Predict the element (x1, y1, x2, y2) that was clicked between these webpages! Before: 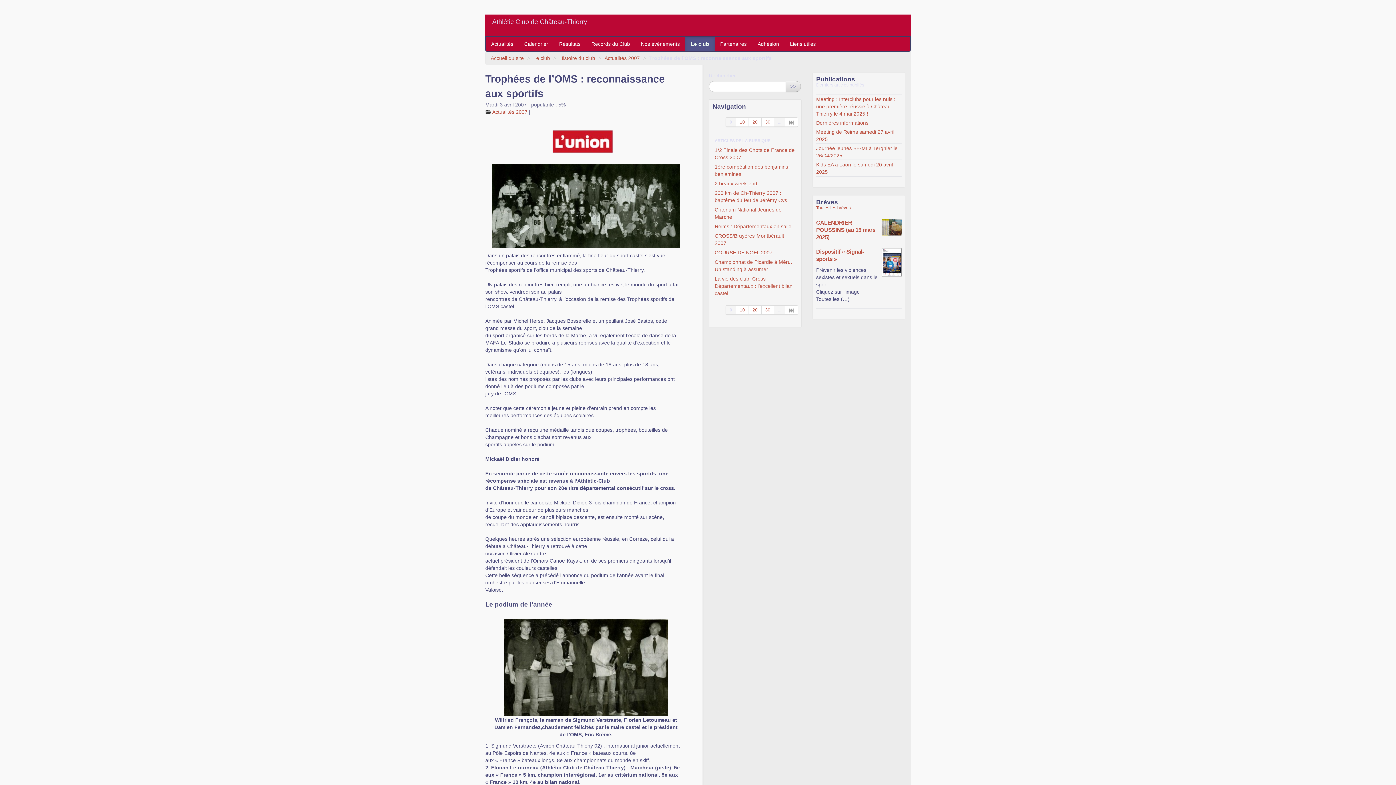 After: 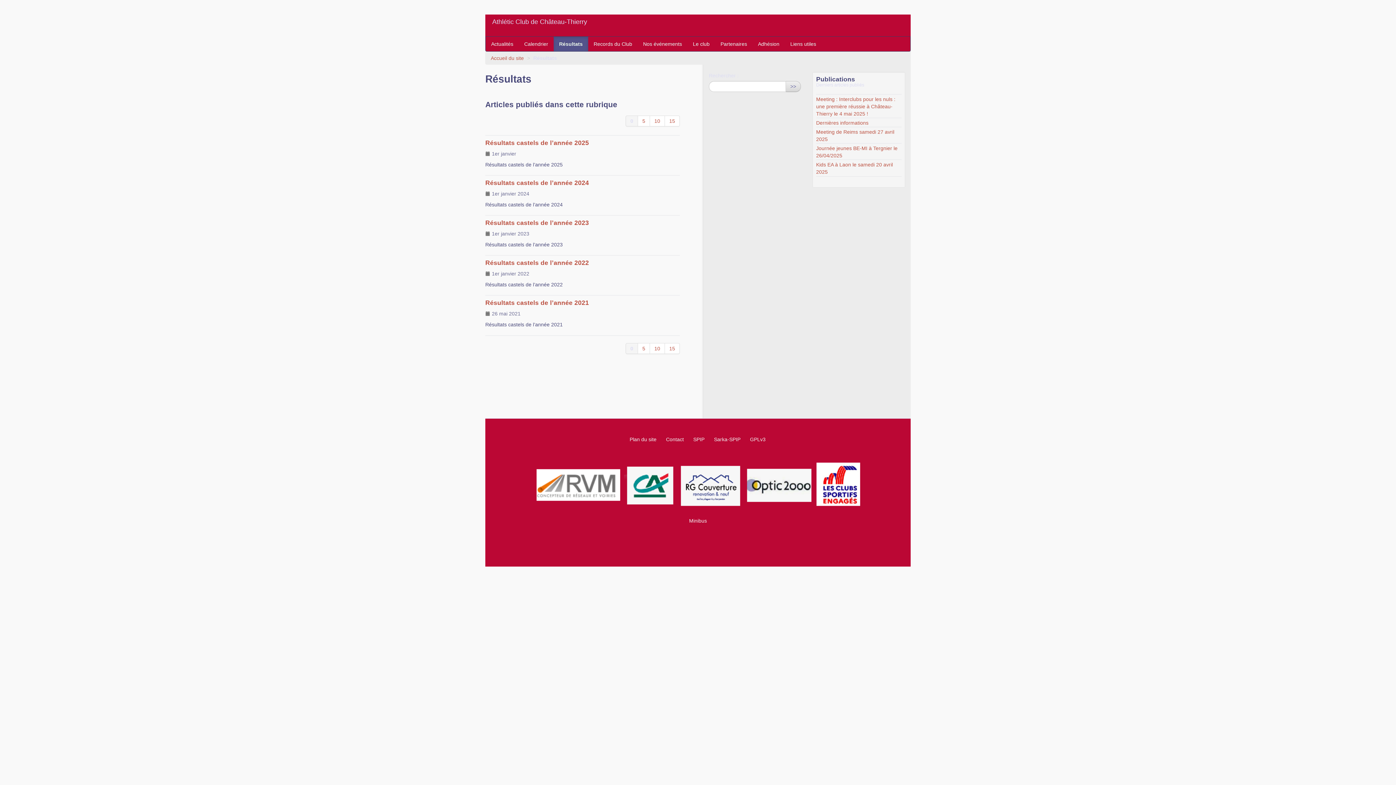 Action: label: Résultats bbox: (553, 36, 586, 51)